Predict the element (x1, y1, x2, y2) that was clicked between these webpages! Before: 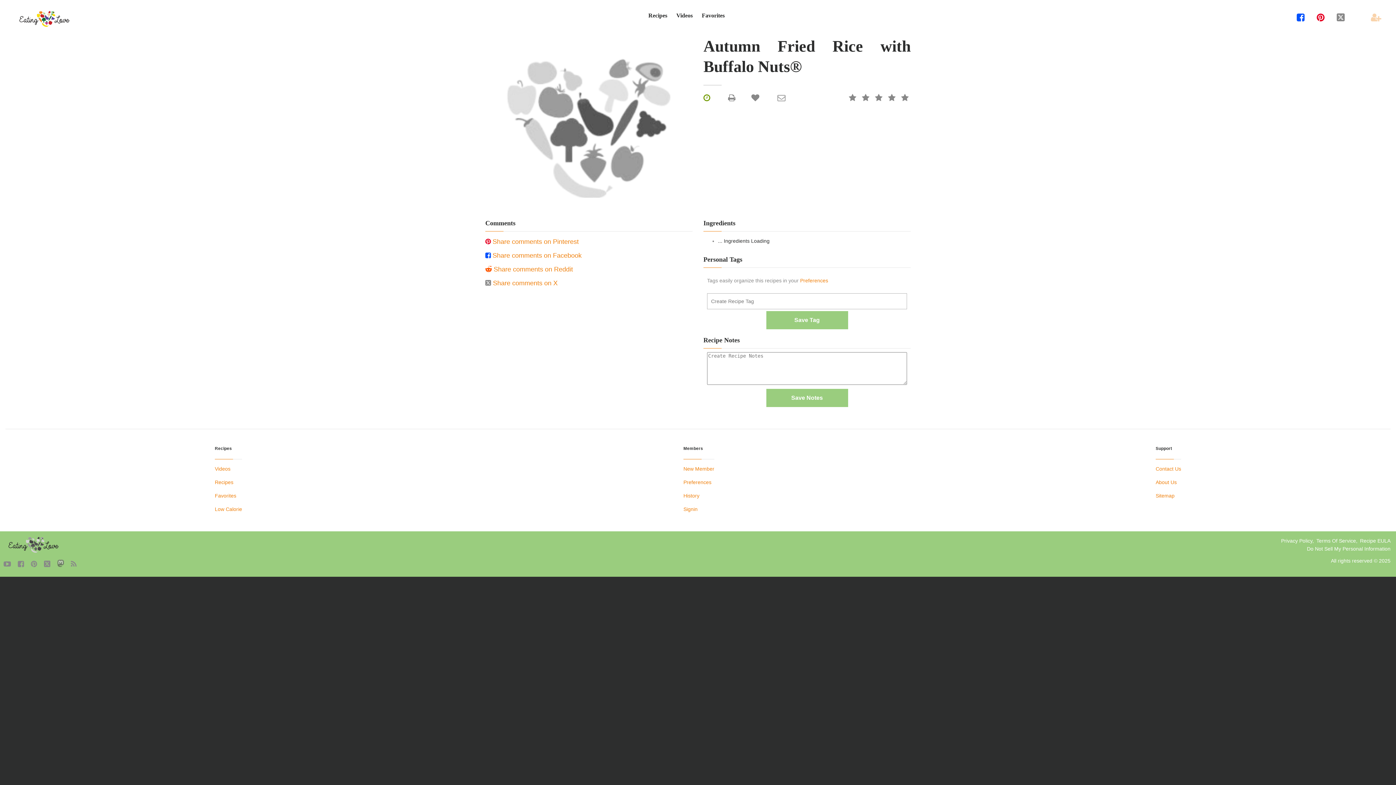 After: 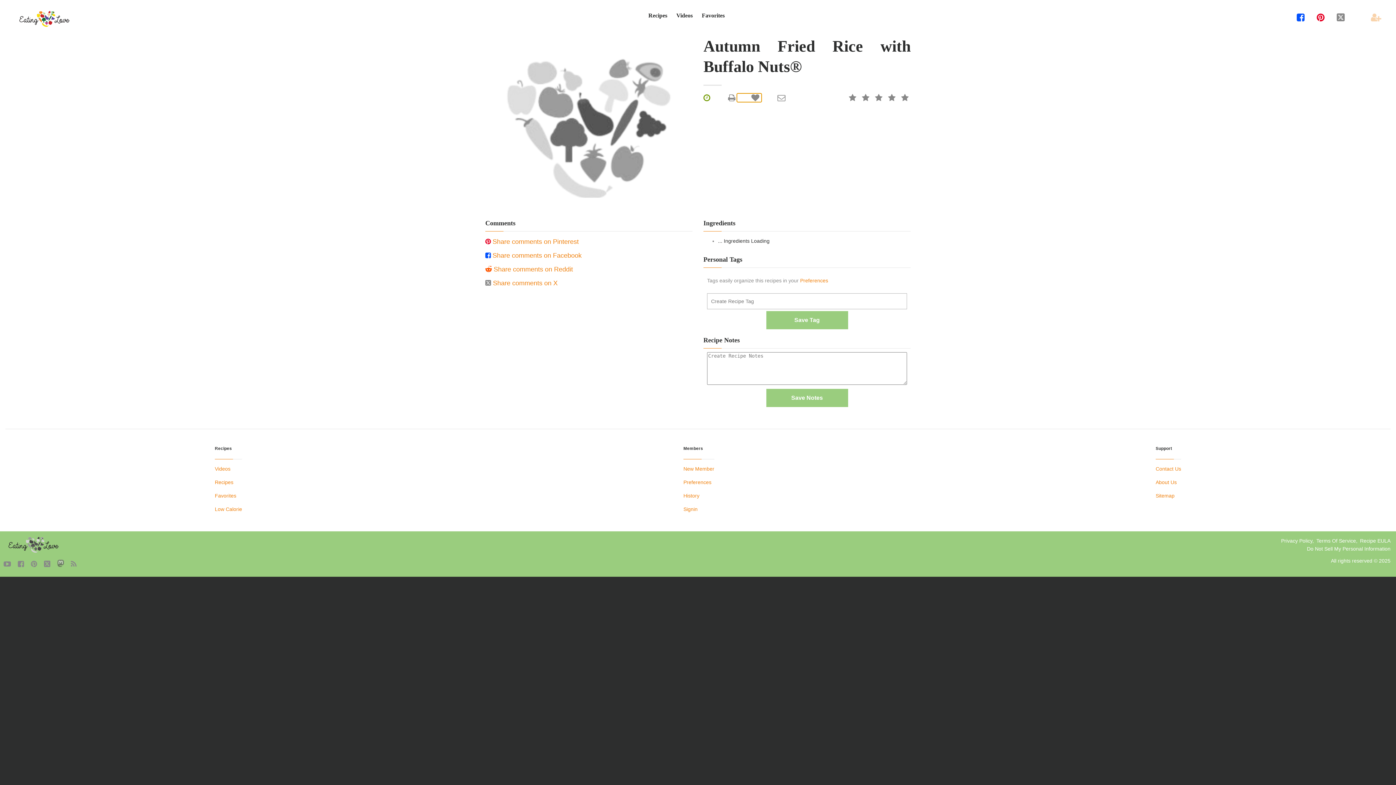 Action: label:  bbox: (737, 93, 761, 102)